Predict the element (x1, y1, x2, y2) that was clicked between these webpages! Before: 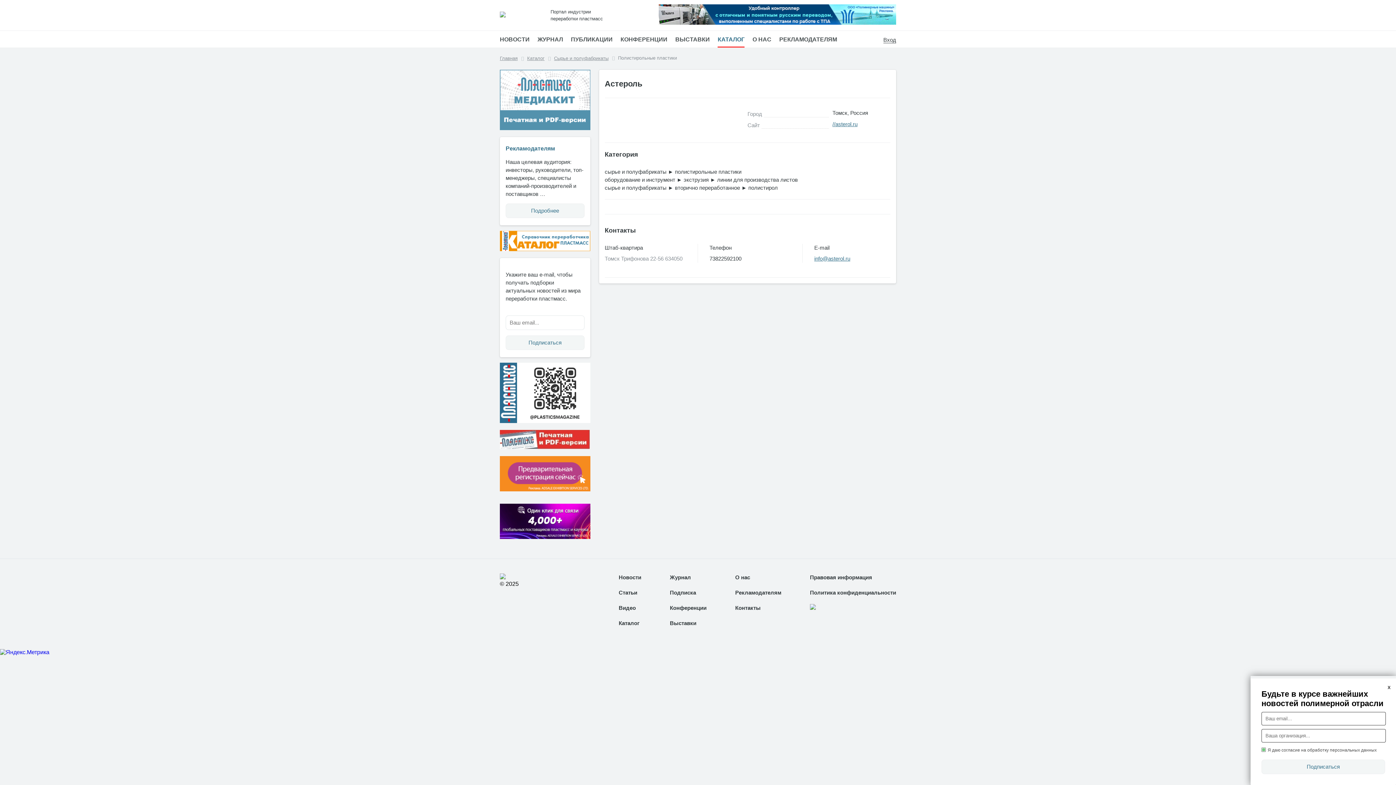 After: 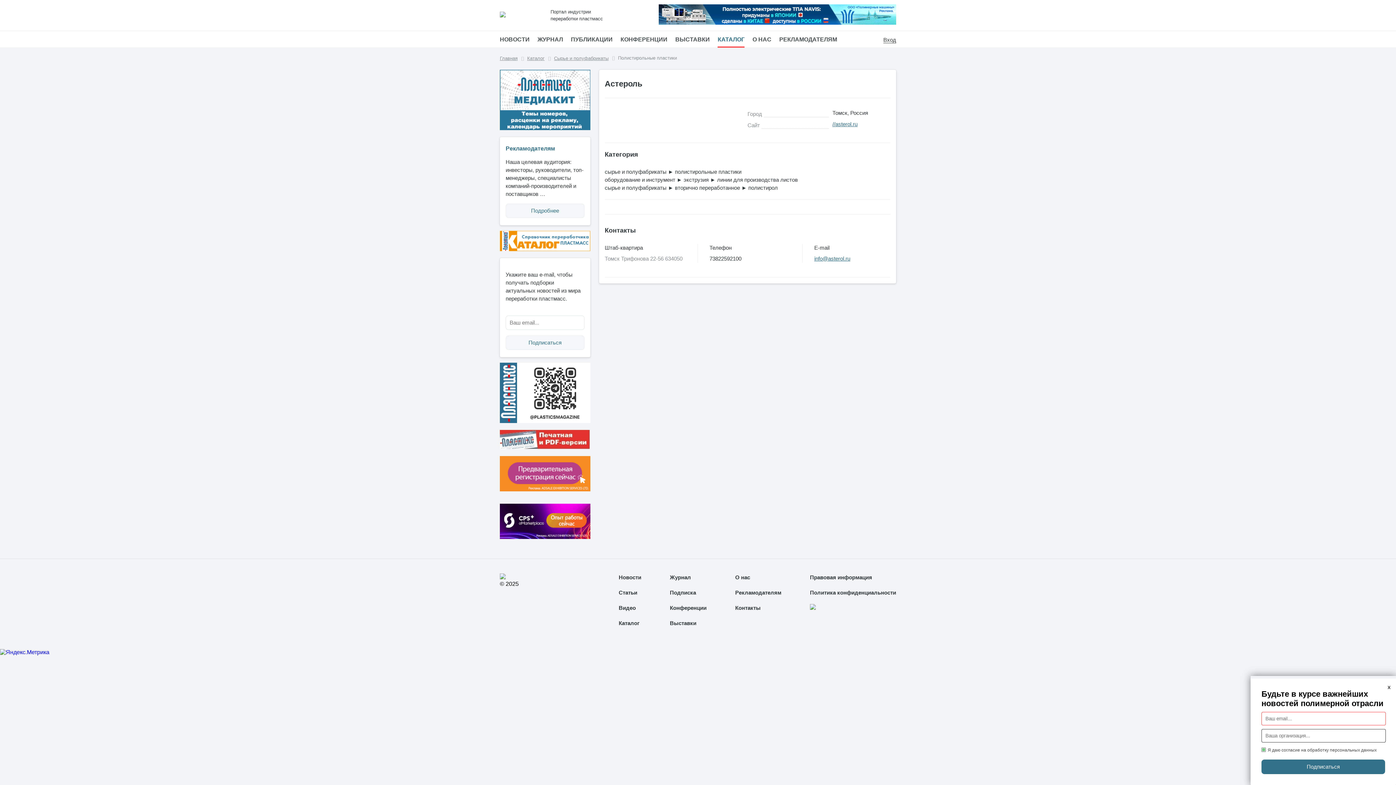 Action: label: Подписаться bbox: (1261, 760, 1385, 774)